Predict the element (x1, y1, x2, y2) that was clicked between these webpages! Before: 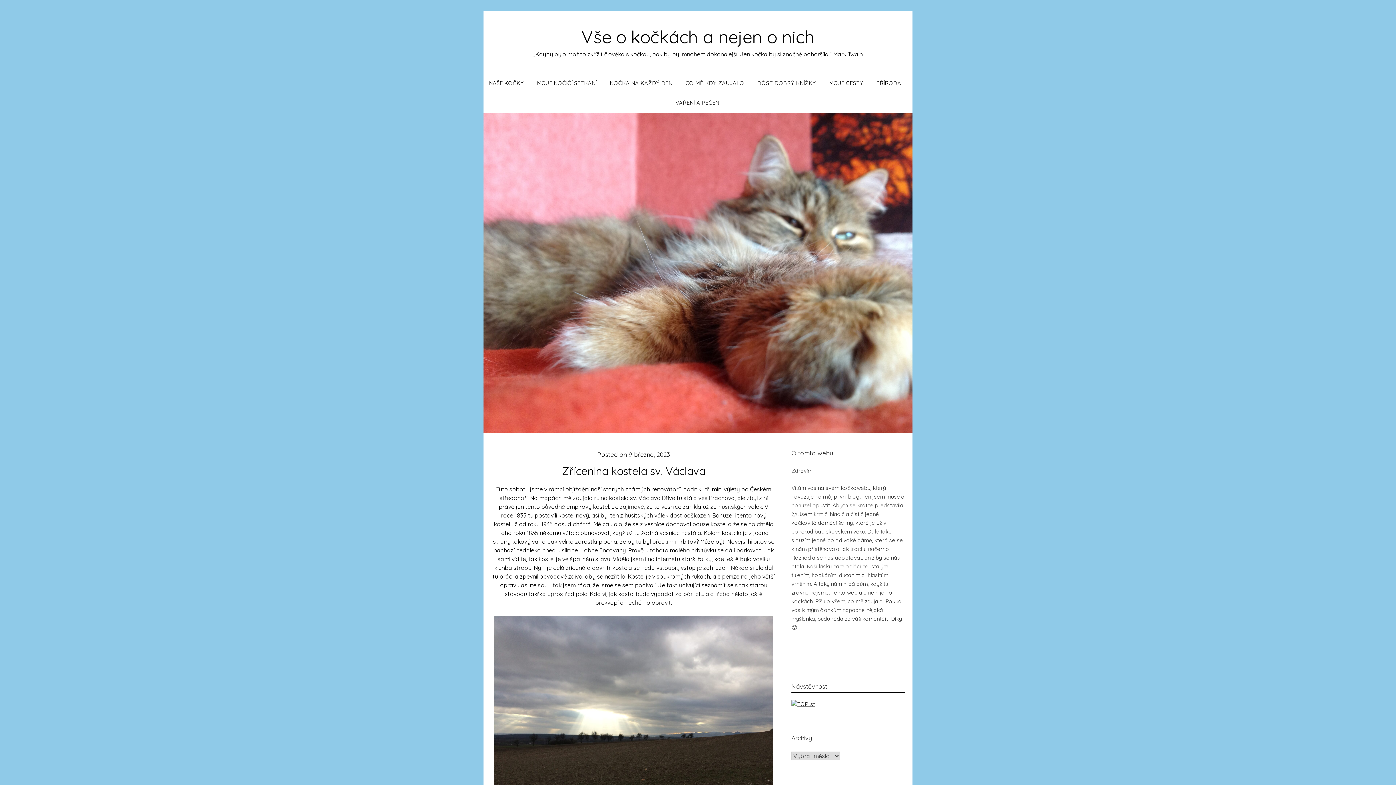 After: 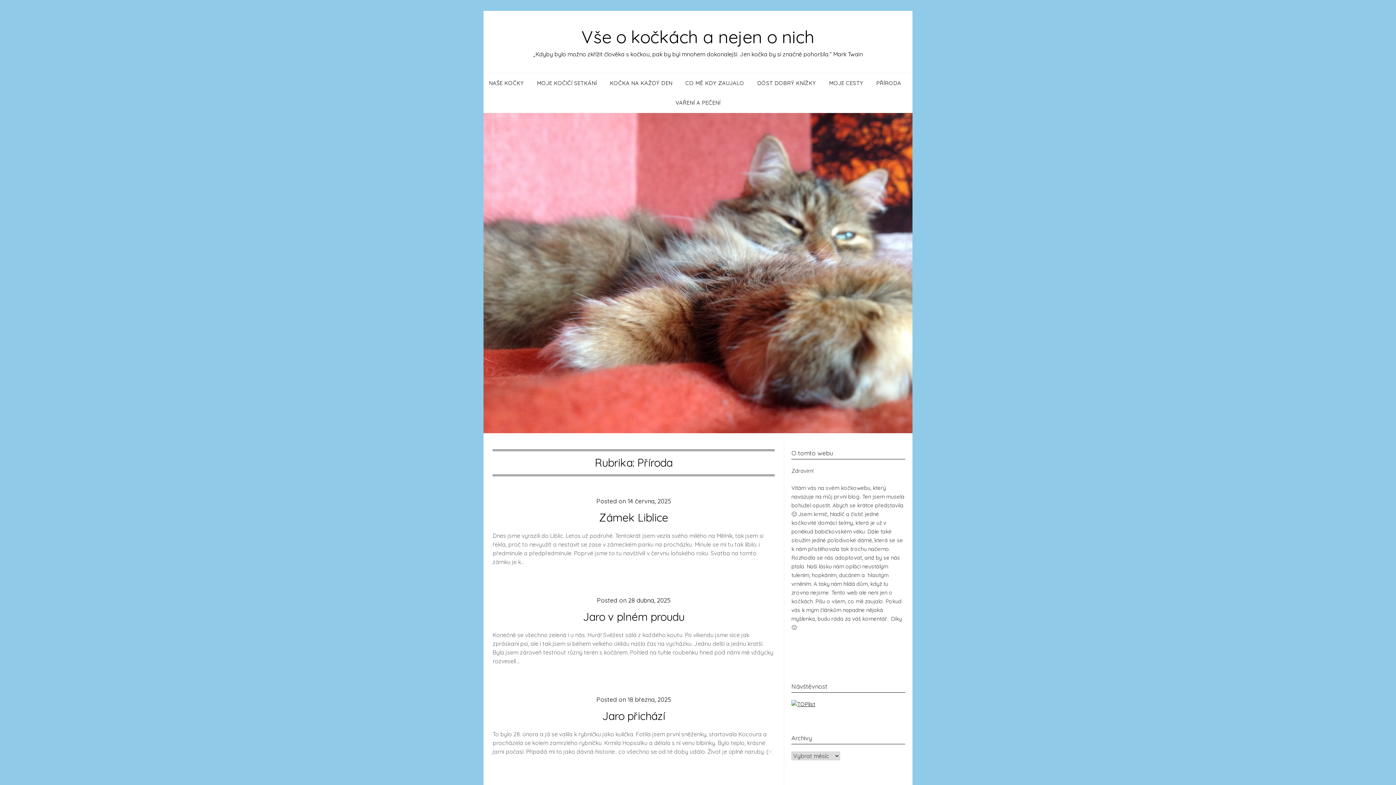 Action: bbox: (870, 73, 907, 93) label: PŘÍRODA